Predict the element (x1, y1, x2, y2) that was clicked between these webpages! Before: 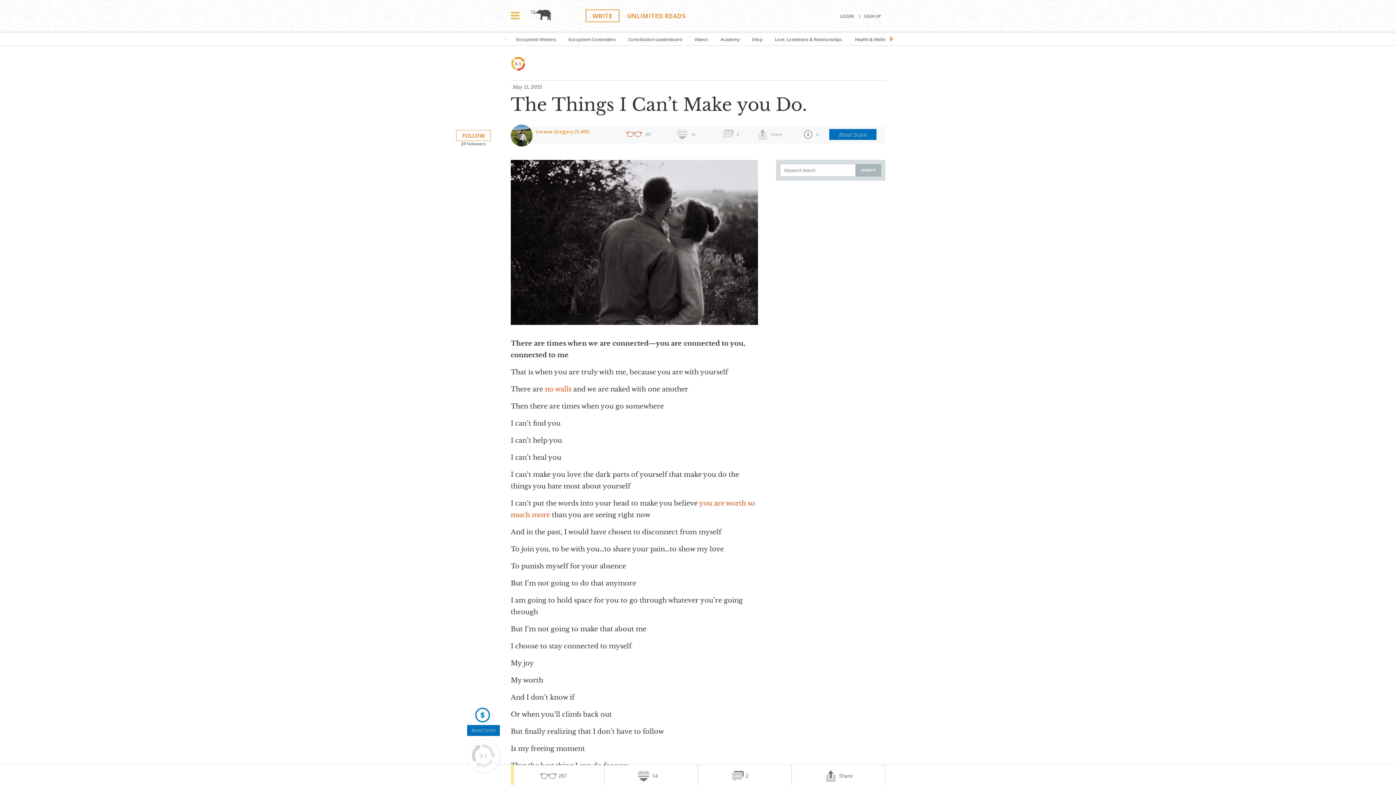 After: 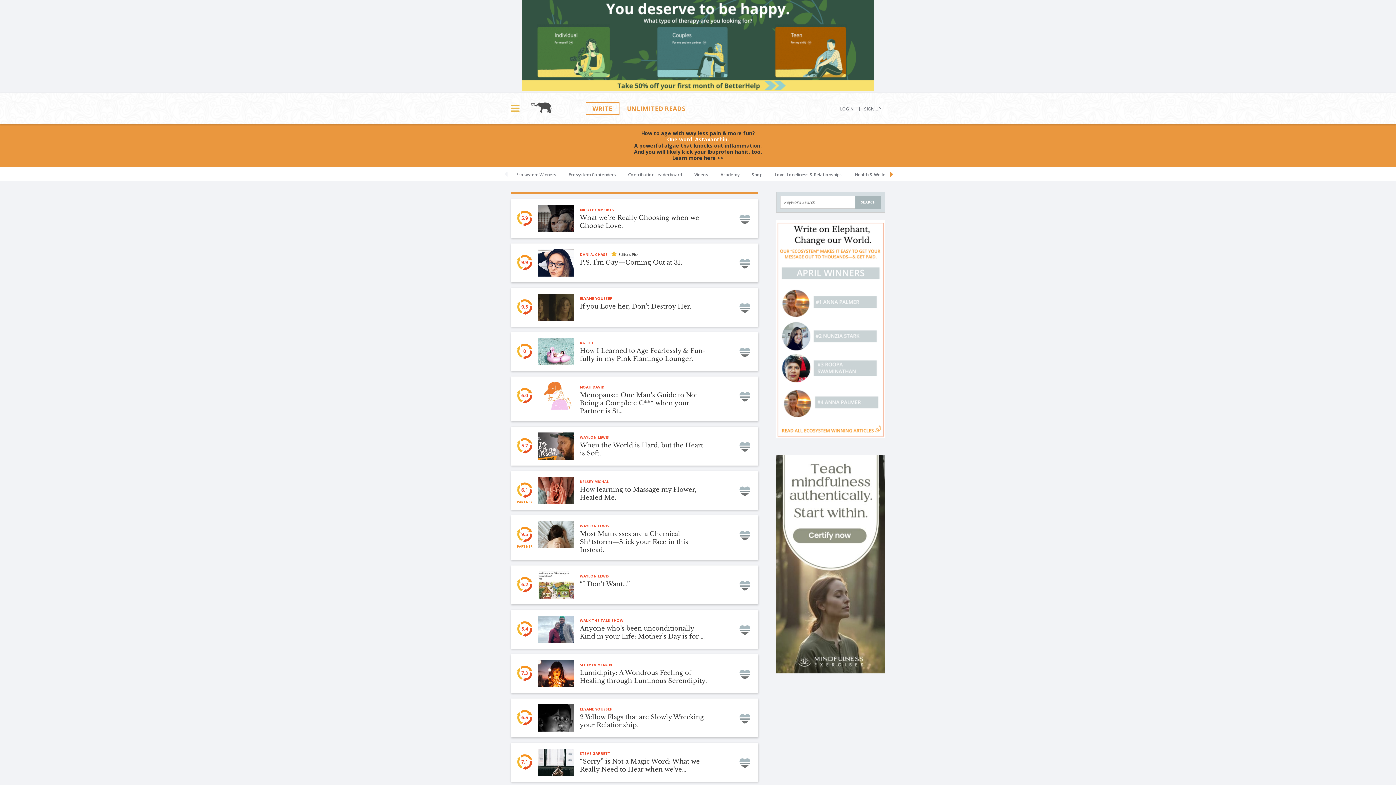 Action: bbox: (526, 9, 556, 24)